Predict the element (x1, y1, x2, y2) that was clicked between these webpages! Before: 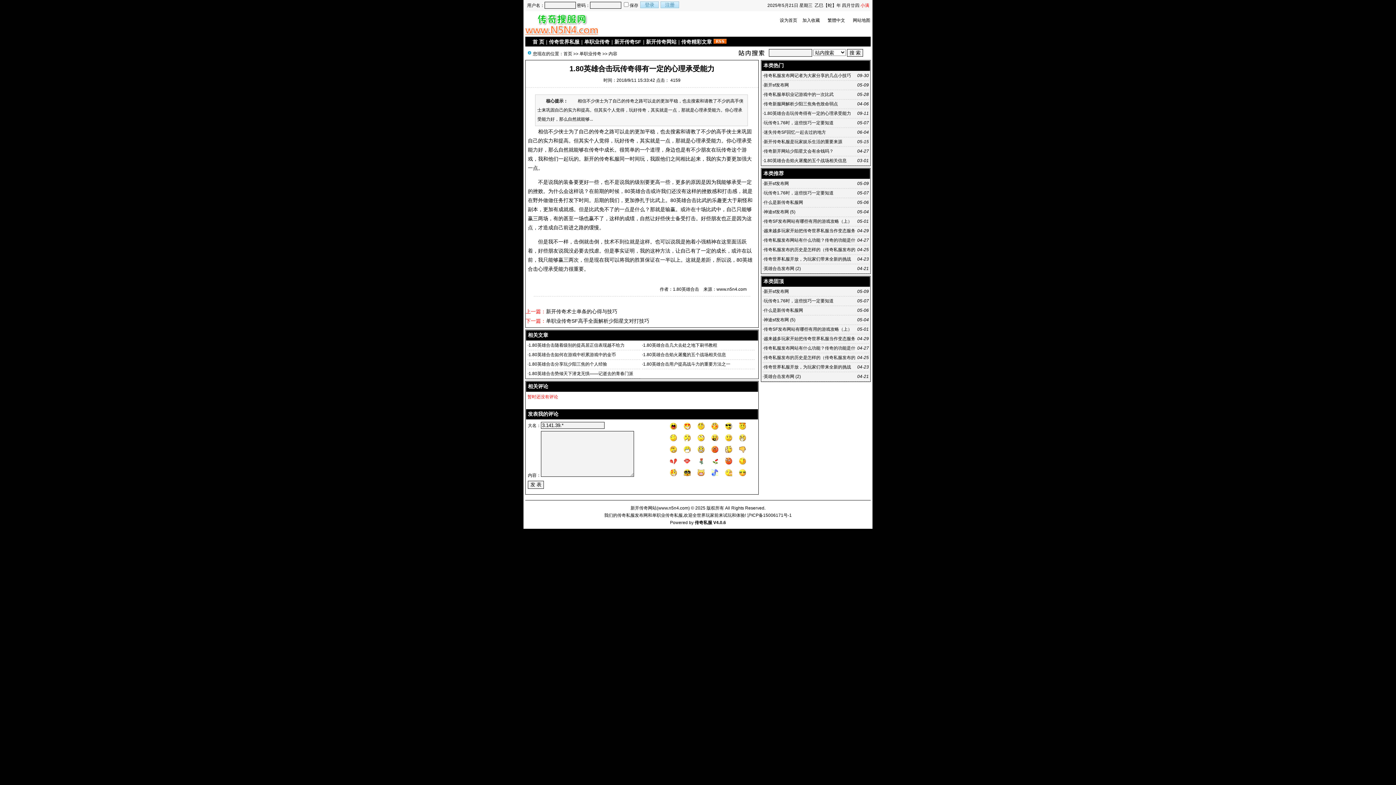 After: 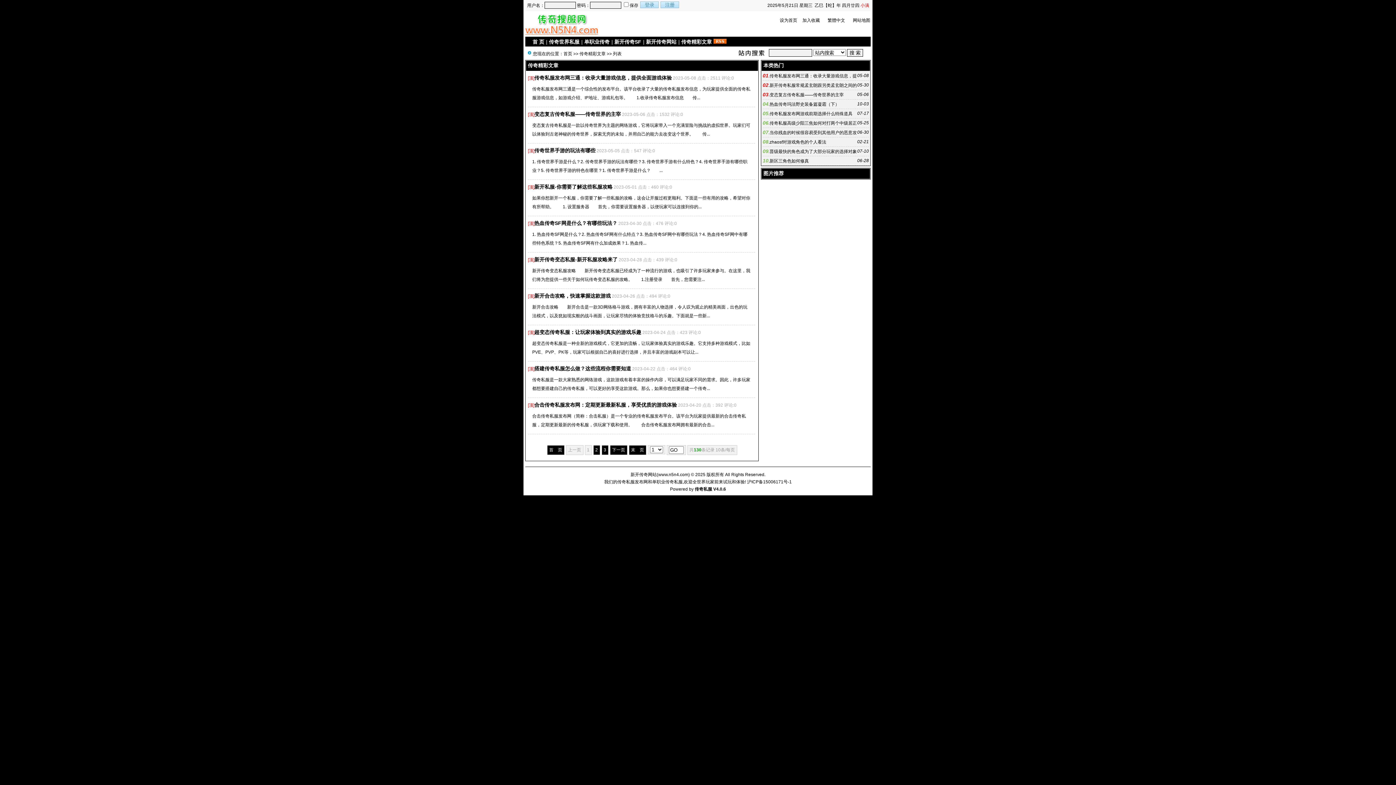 Action: bbox: (681, 38, 712, 44) label: 传奇精彩文章